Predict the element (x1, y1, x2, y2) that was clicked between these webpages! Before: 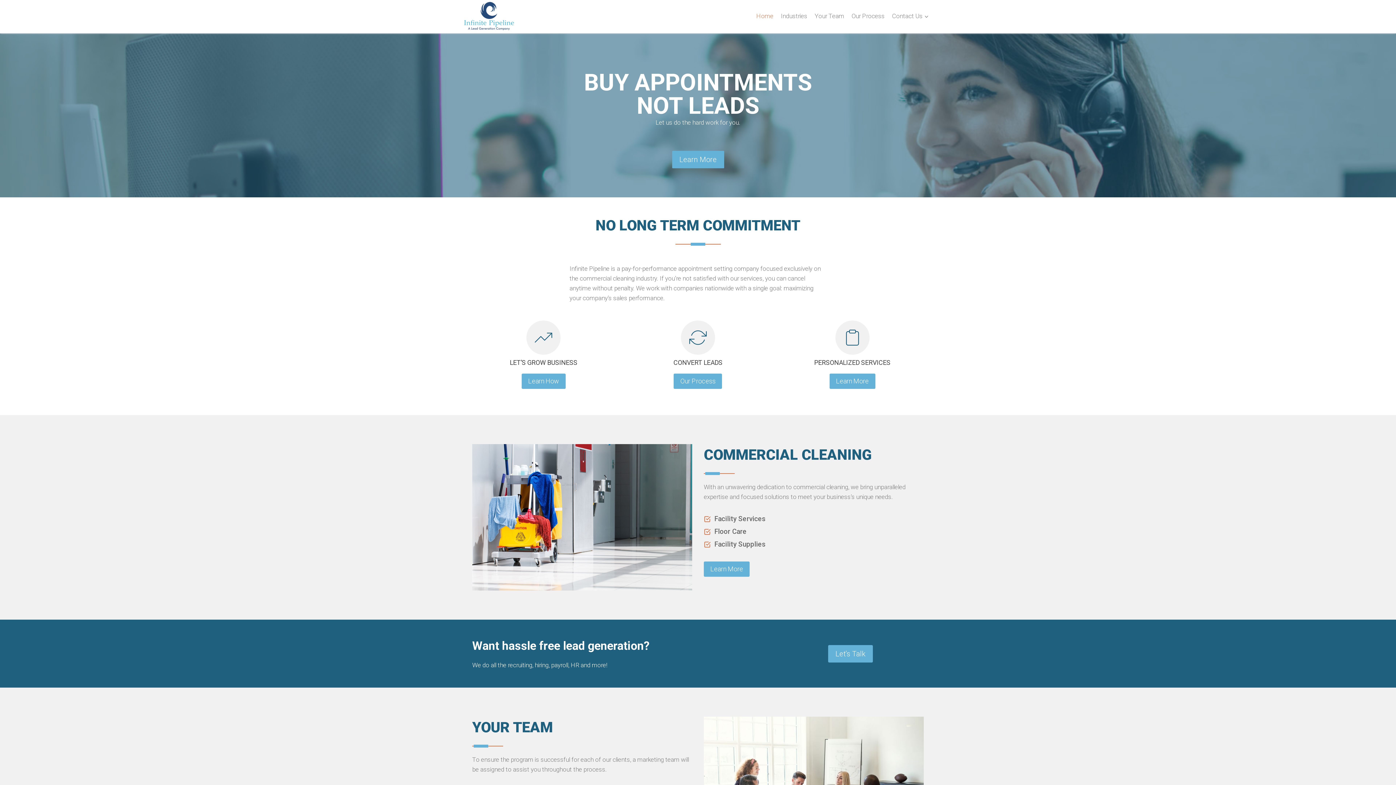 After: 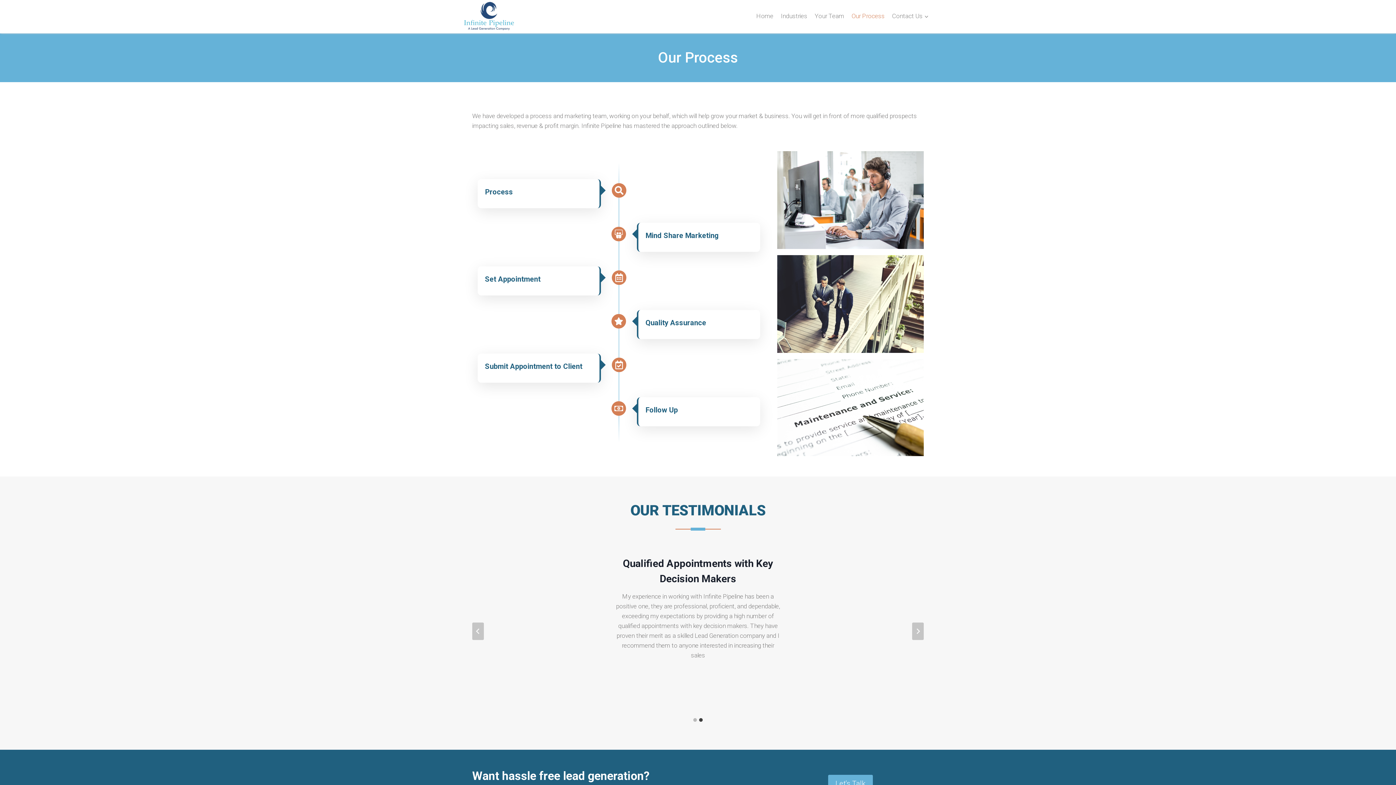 Action: label: Our Process bbox: (848, 1, 888, 31)